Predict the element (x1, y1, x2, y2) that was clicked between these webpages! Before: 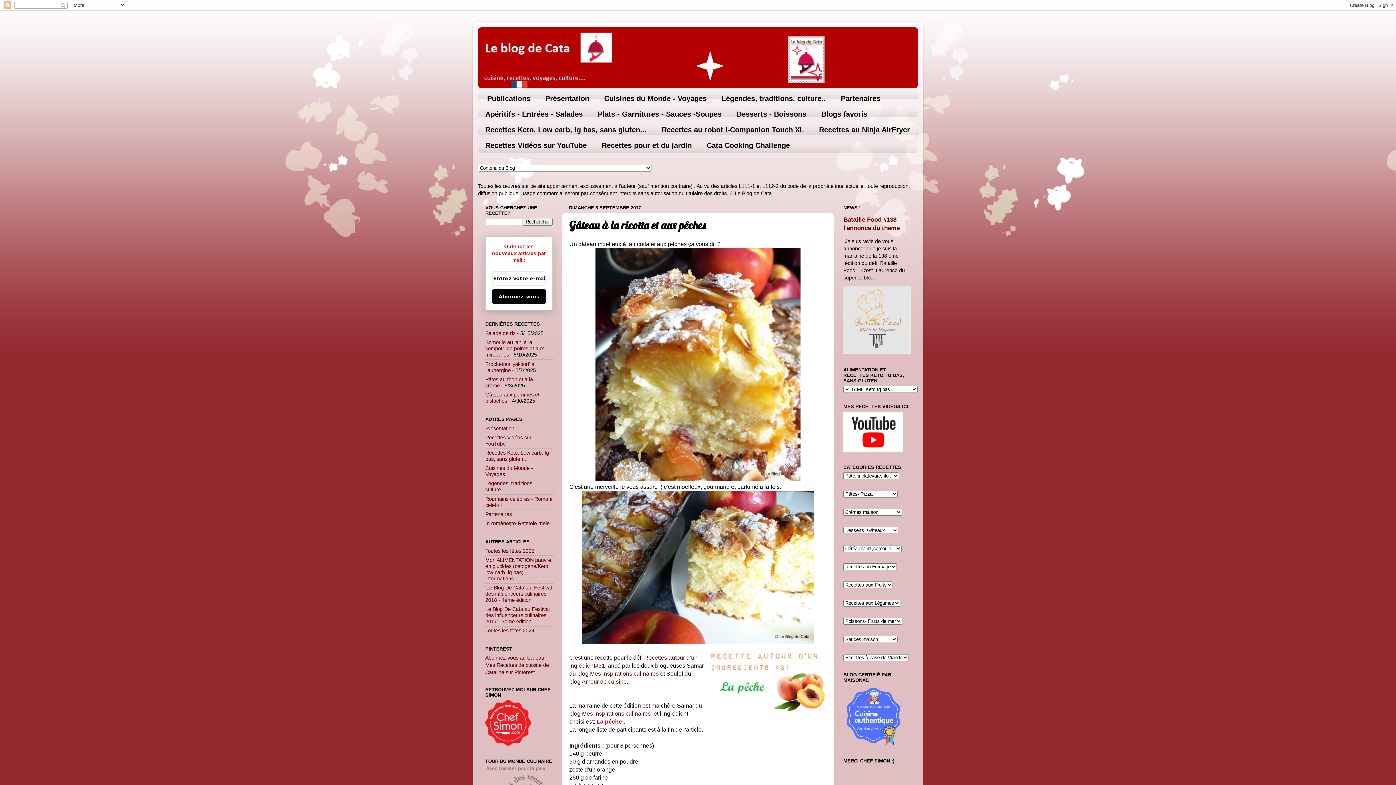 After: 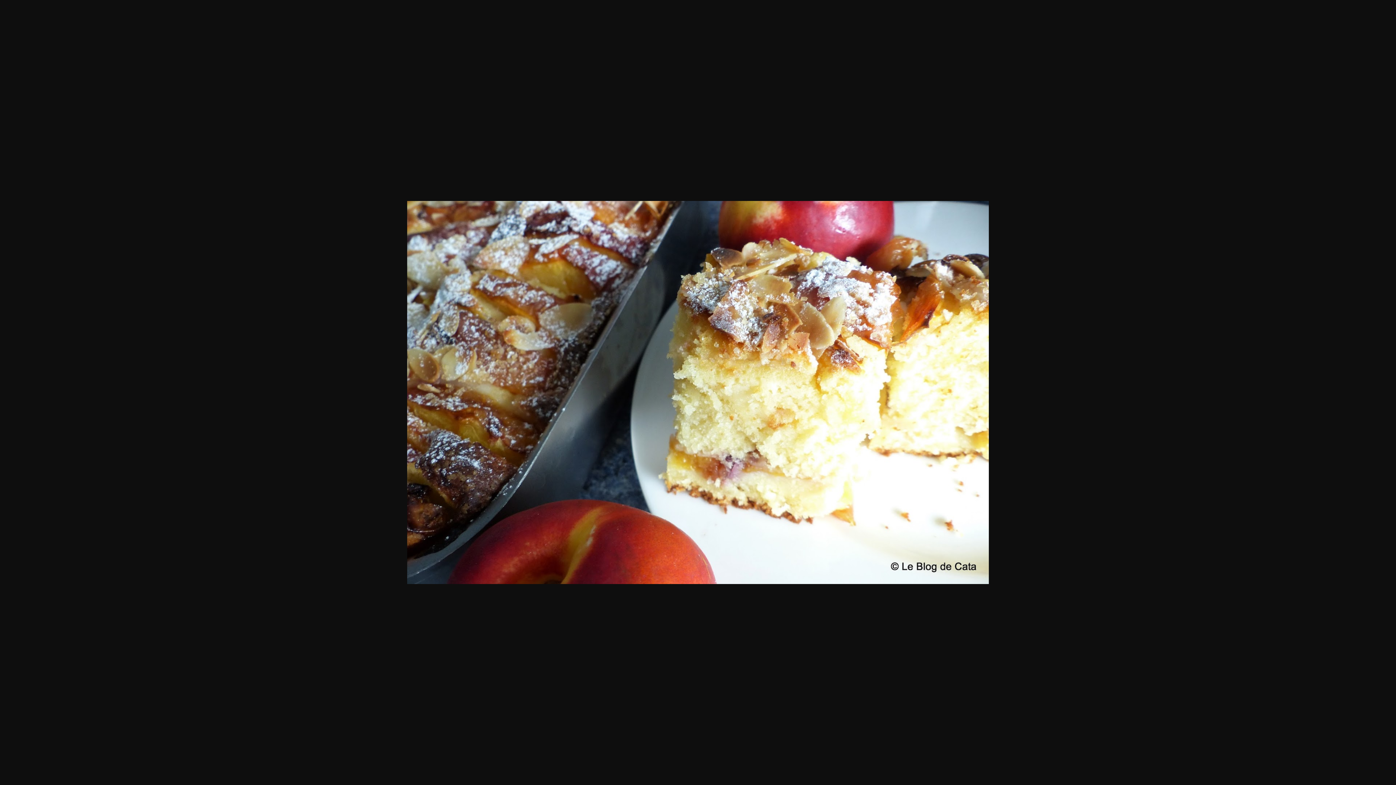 Action: bbox: (581, 638, 814, 645)